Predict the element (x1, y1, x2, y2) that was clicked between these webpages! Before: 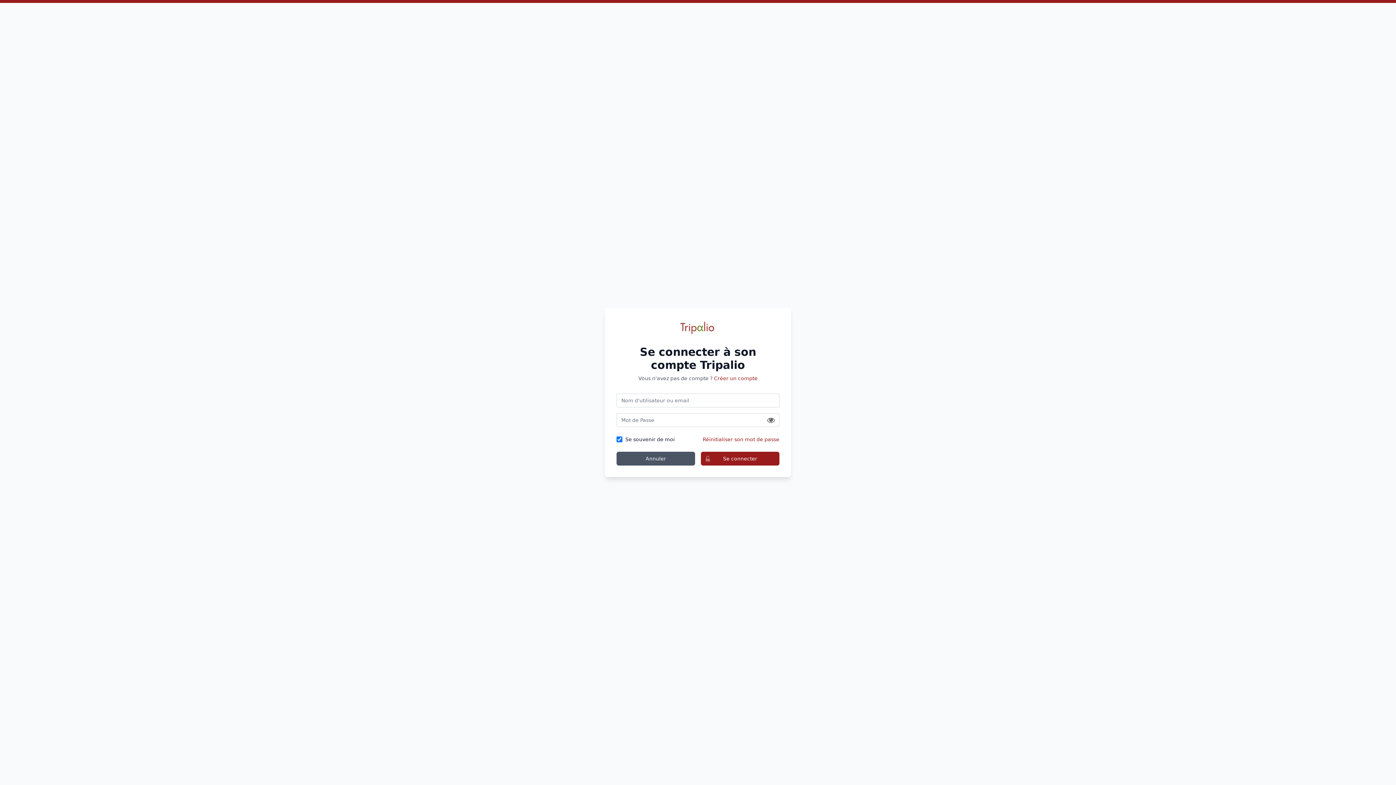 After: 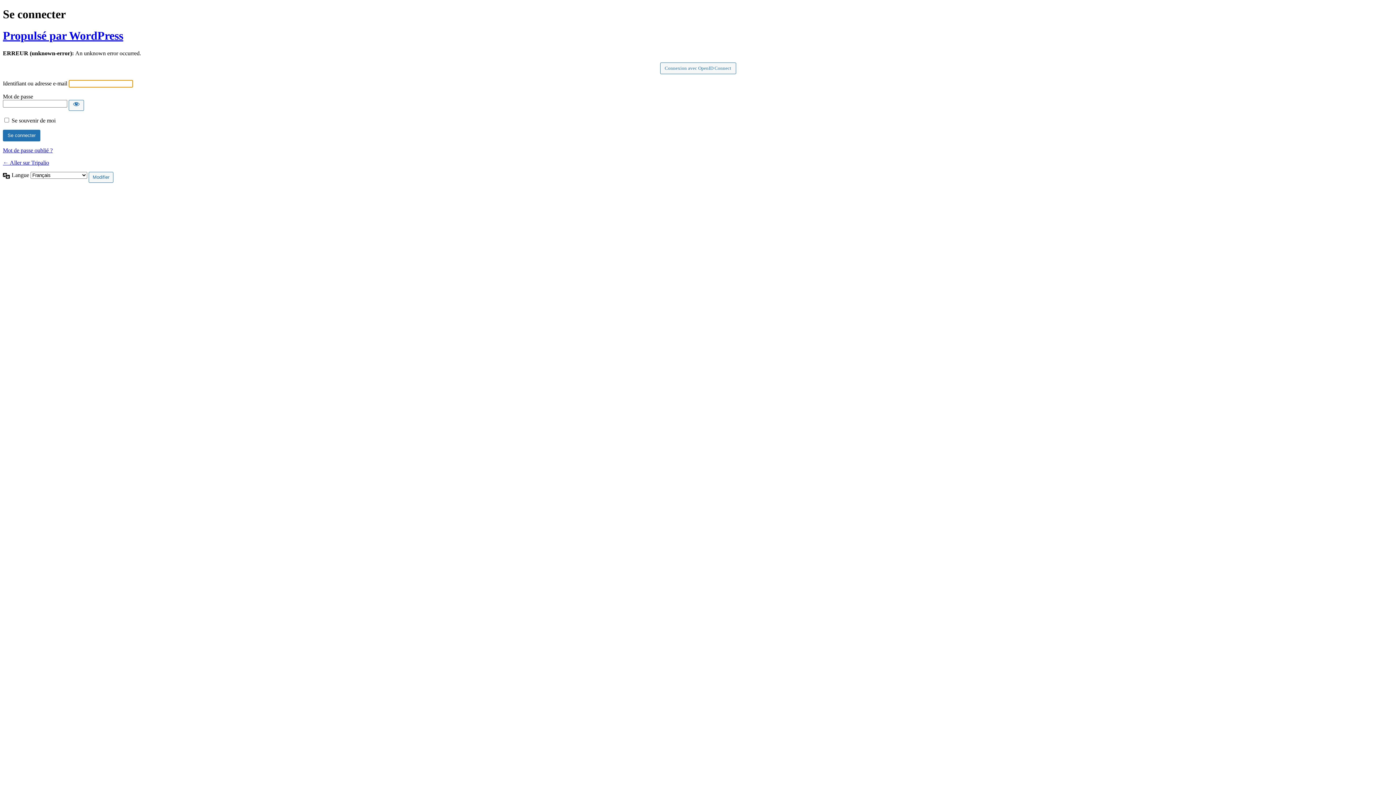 Action: bbox: (616, 452, 695, 465) label: Annuler